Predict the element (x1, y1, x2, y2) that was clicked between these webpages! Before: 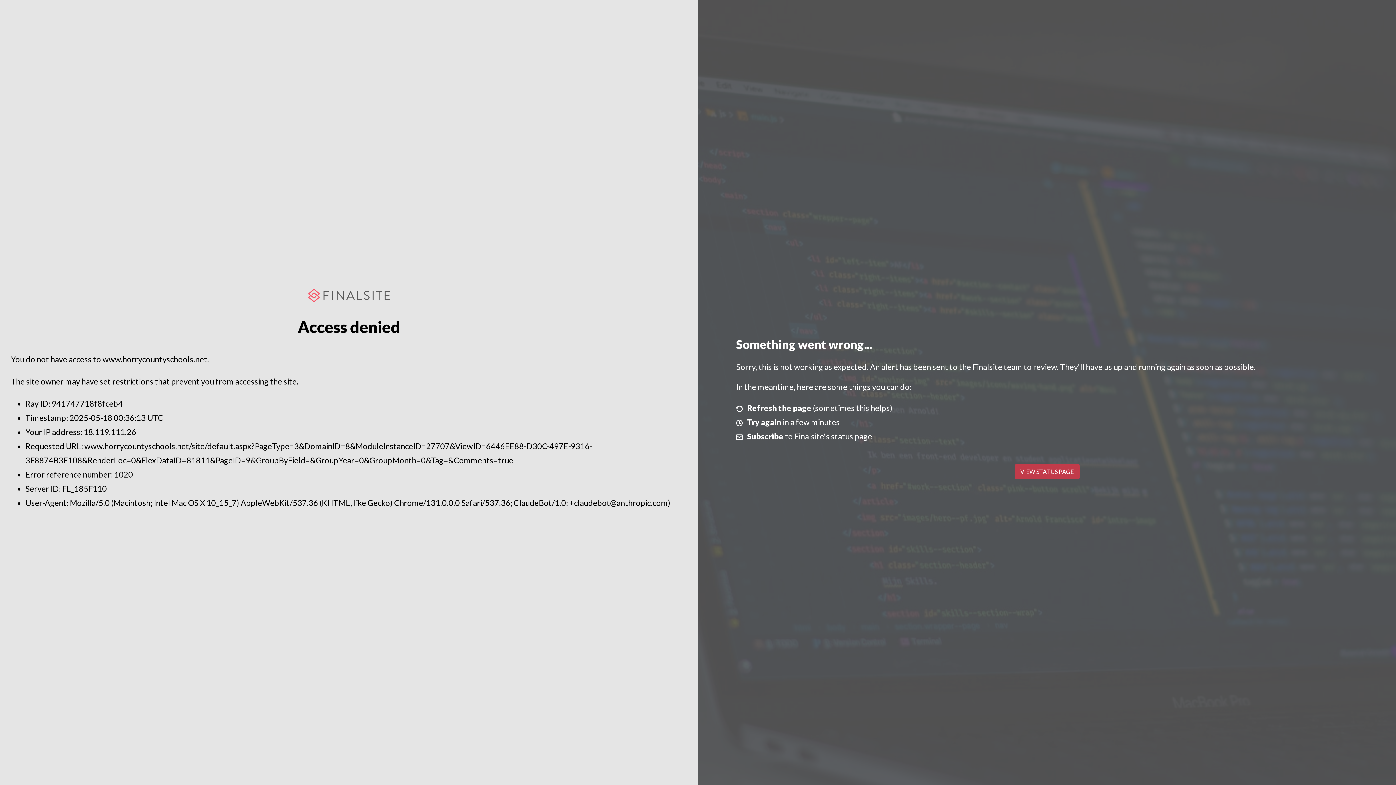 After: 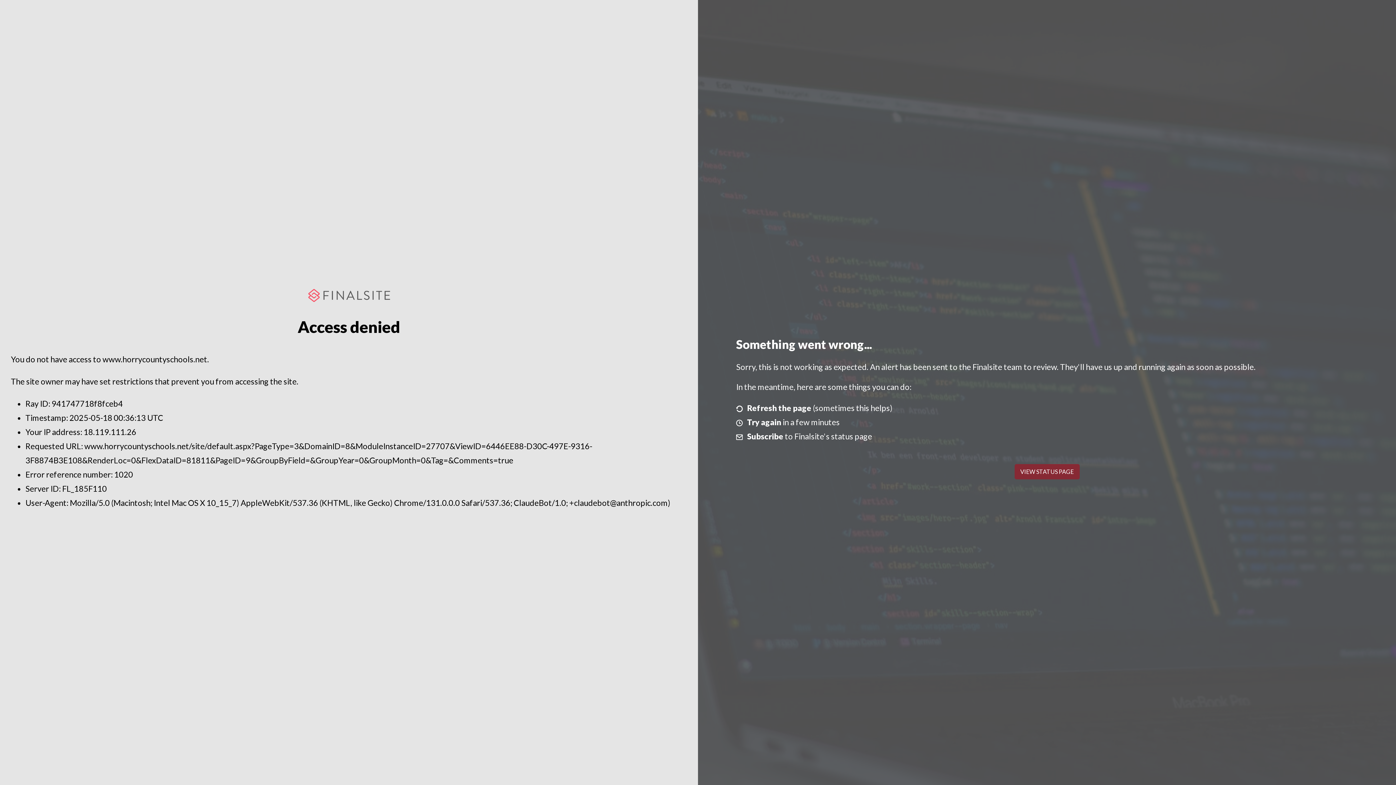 Action: bbox: (1014, 464, 1079, 479) label: VIEW STATUS PAGE